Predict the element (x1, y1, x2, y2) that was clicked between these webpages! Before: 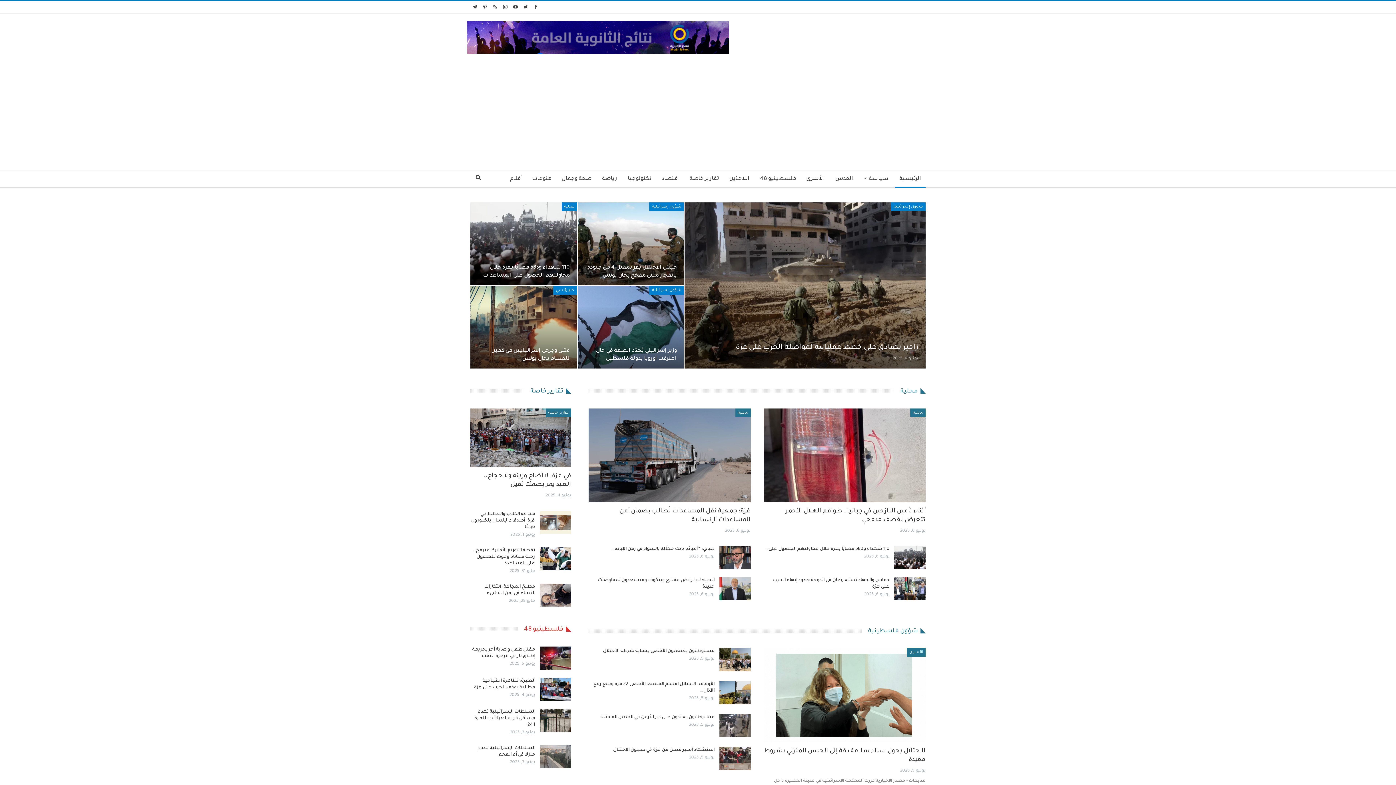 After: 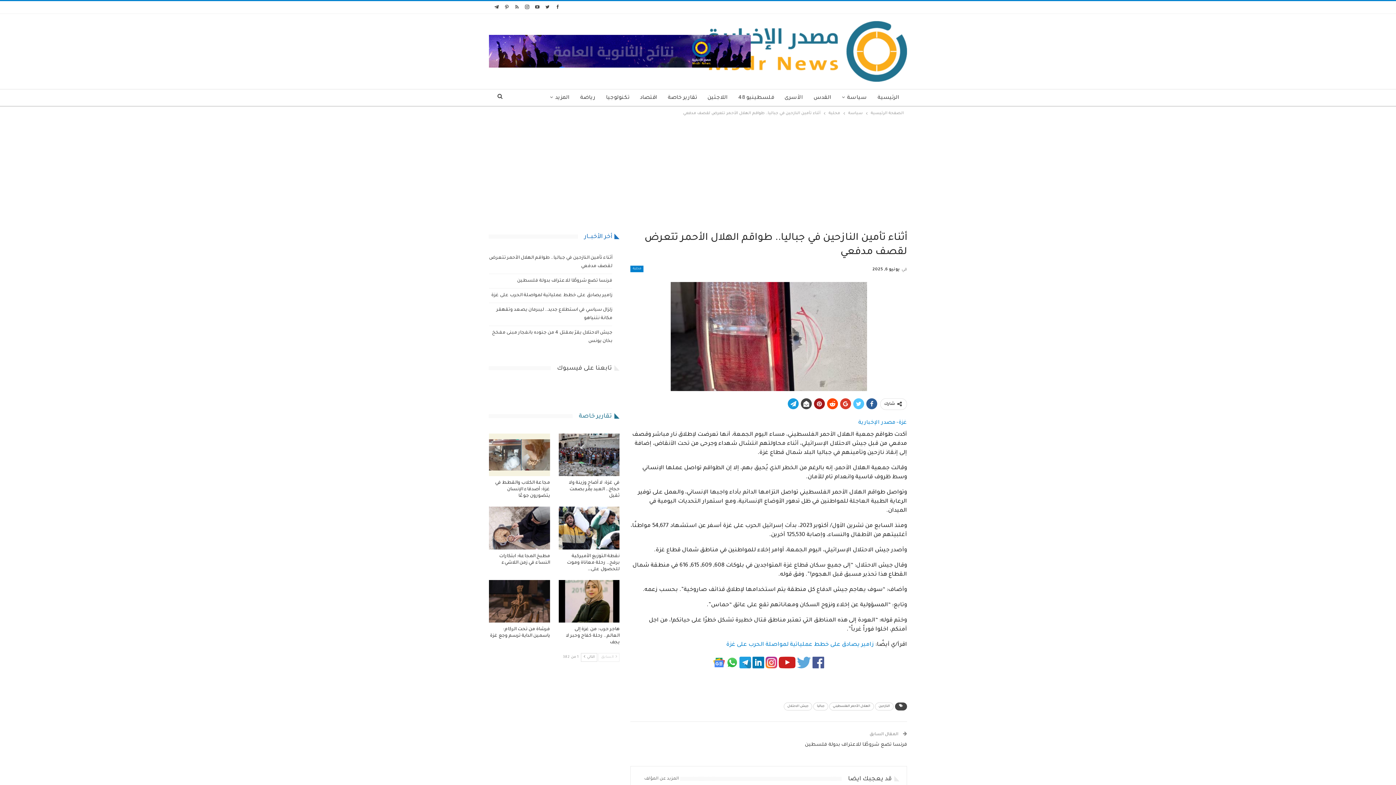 Action: bbox: (763, 408, 925, 502)